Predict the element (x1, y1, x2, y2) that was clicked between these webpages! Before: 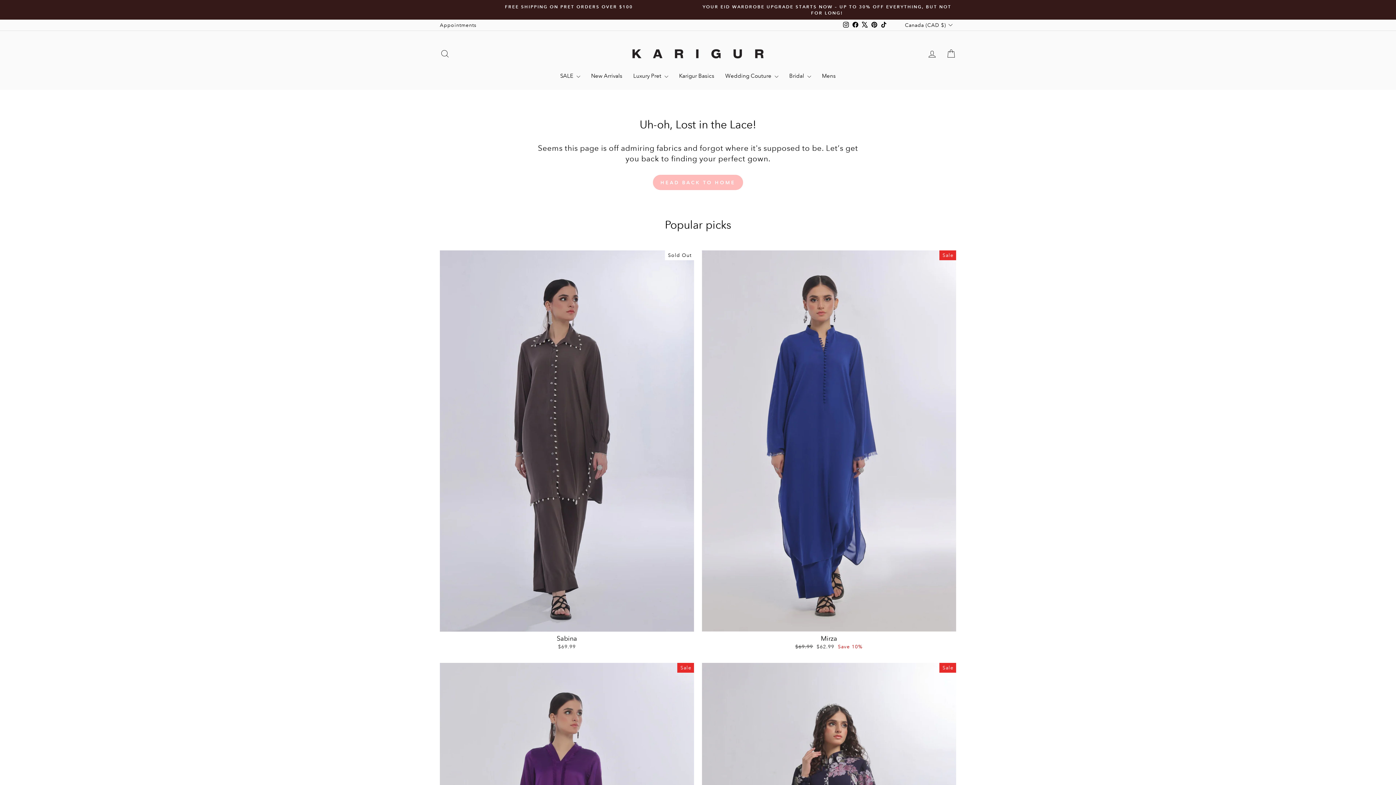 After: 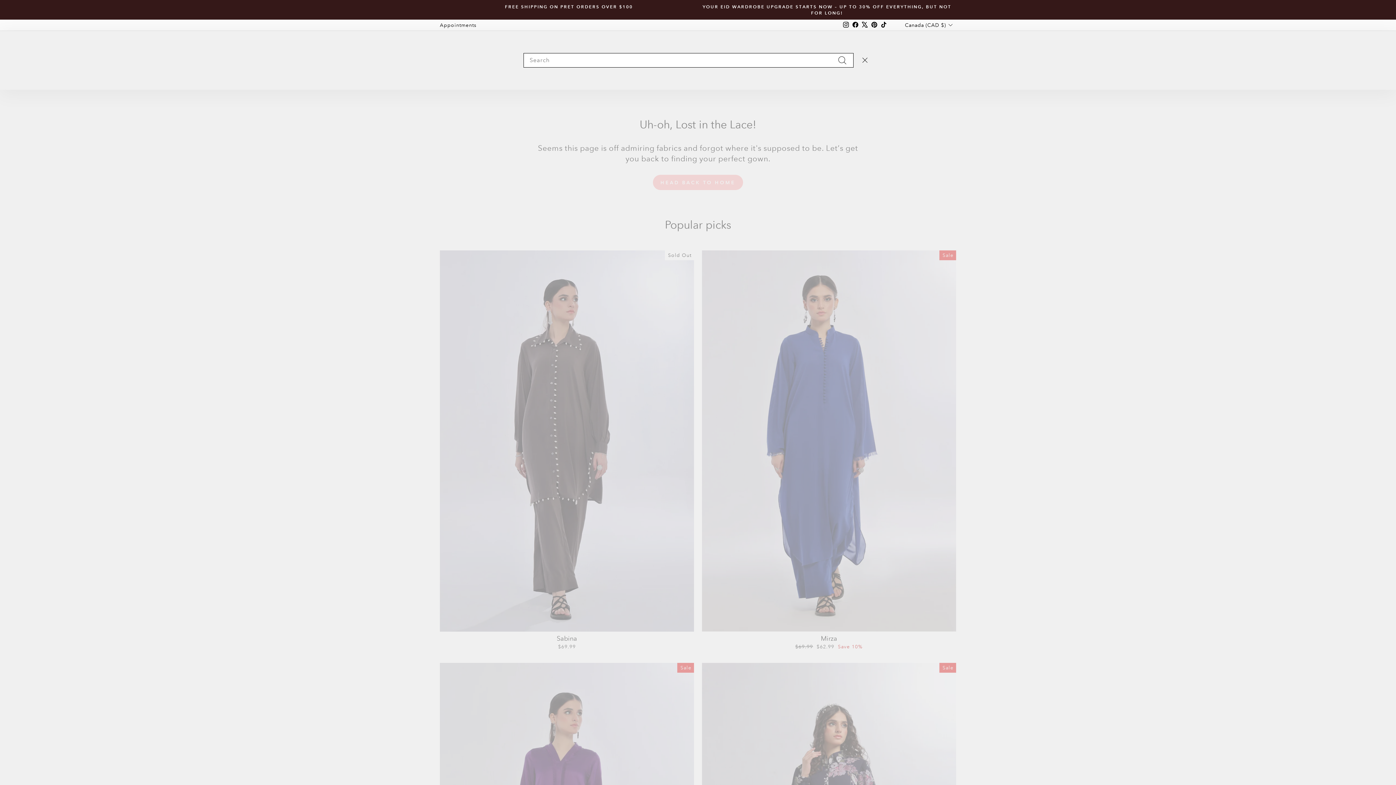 Action: label: Search bbox: (435, 45, 454, 61)